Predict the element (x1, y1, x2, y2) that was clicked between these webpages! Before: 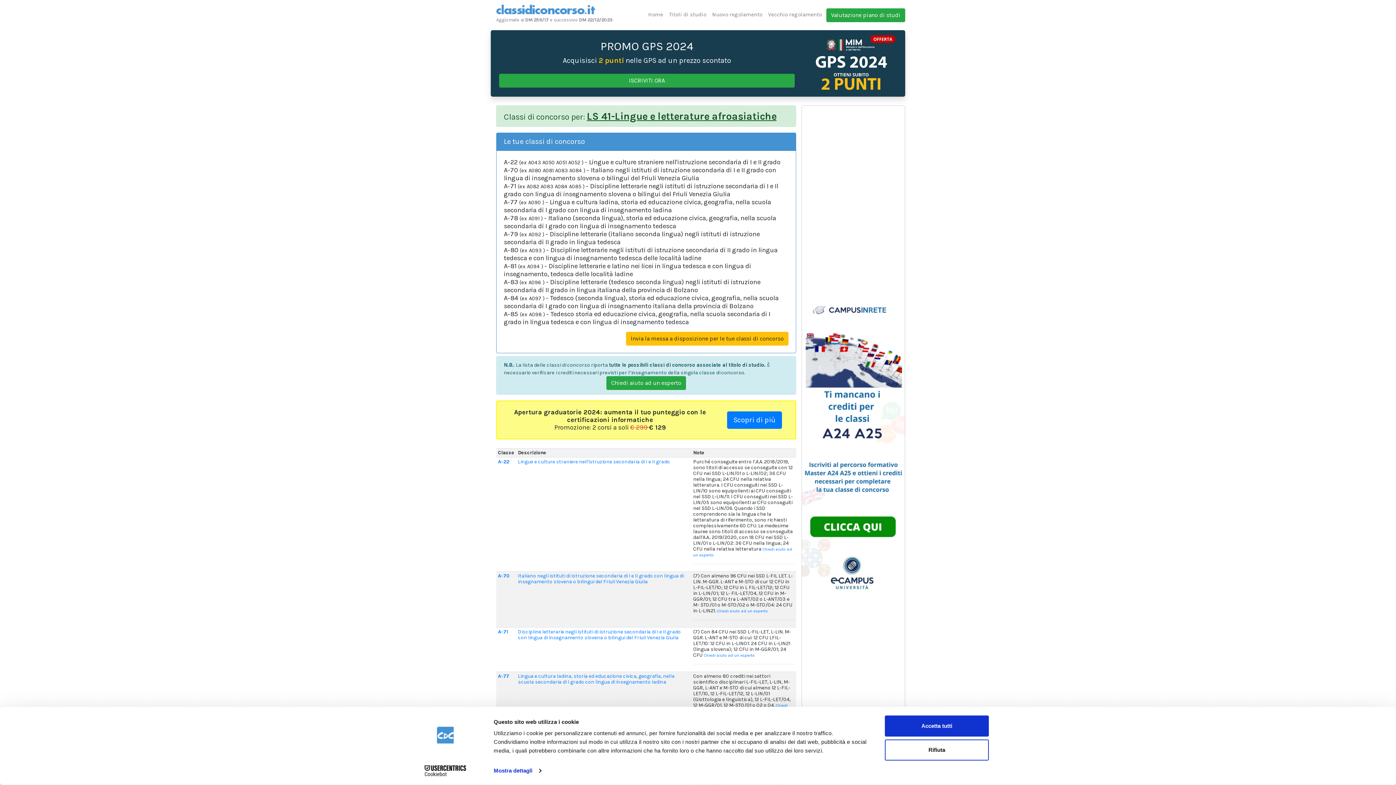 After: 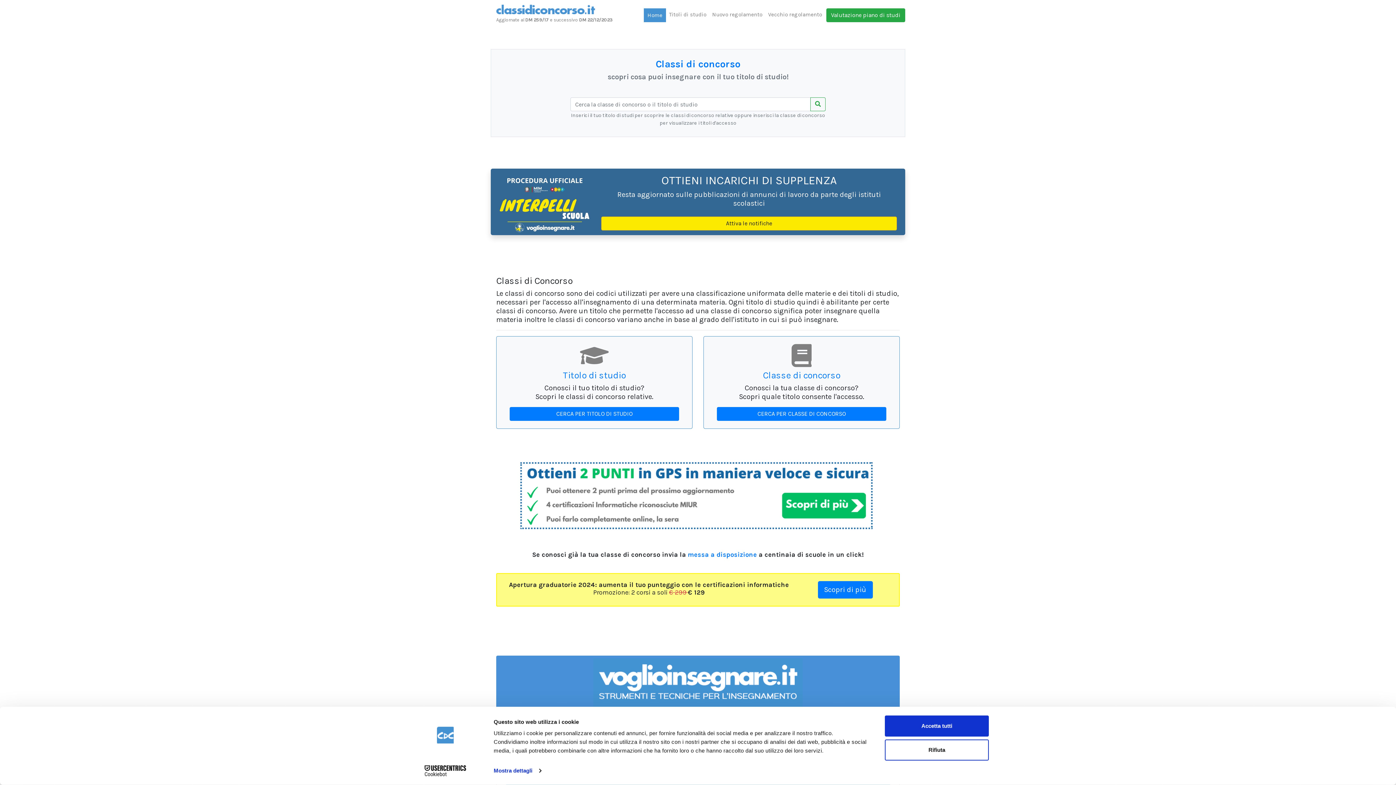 Action: bbox: (490, 2, 618, 27) label: Aggiornate al DM 259/17 e successivo DM 22/12/2023